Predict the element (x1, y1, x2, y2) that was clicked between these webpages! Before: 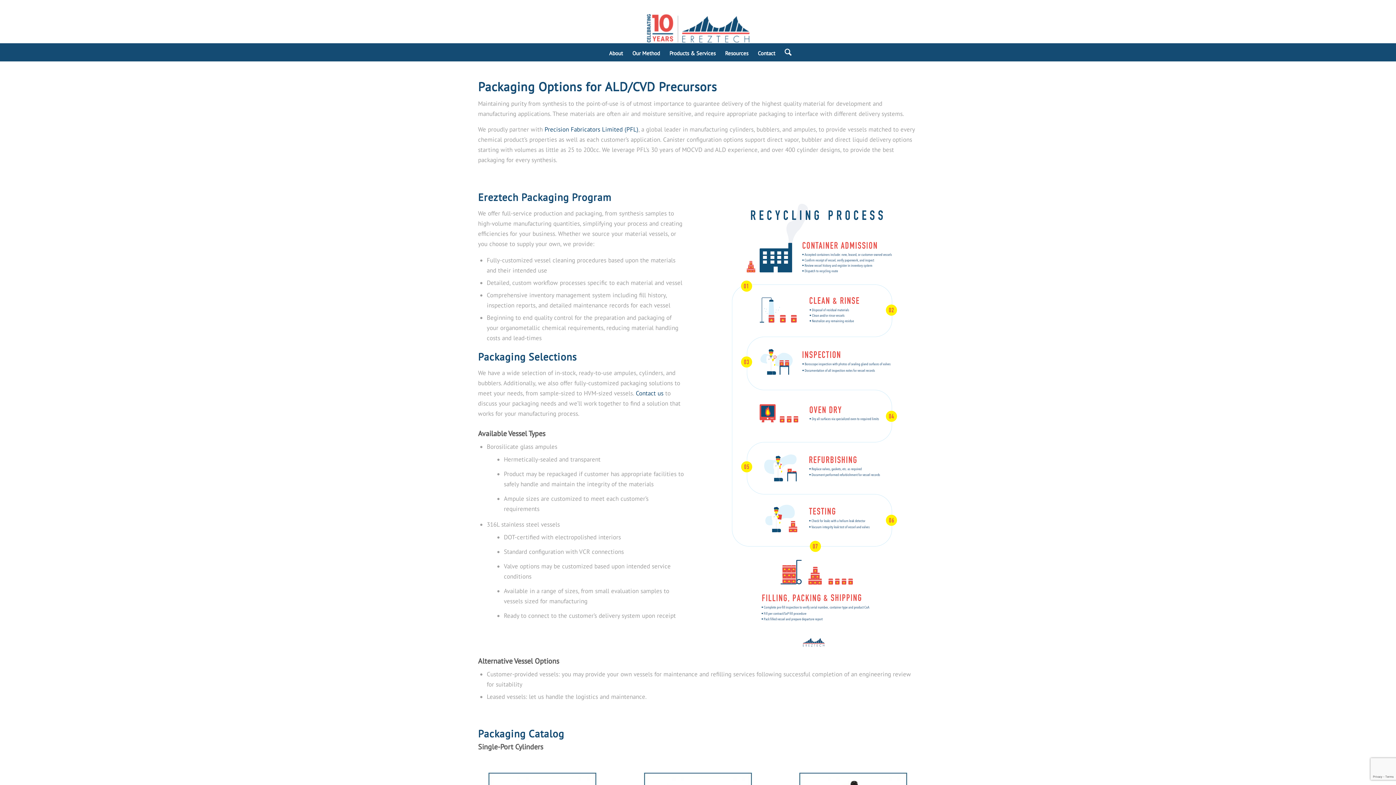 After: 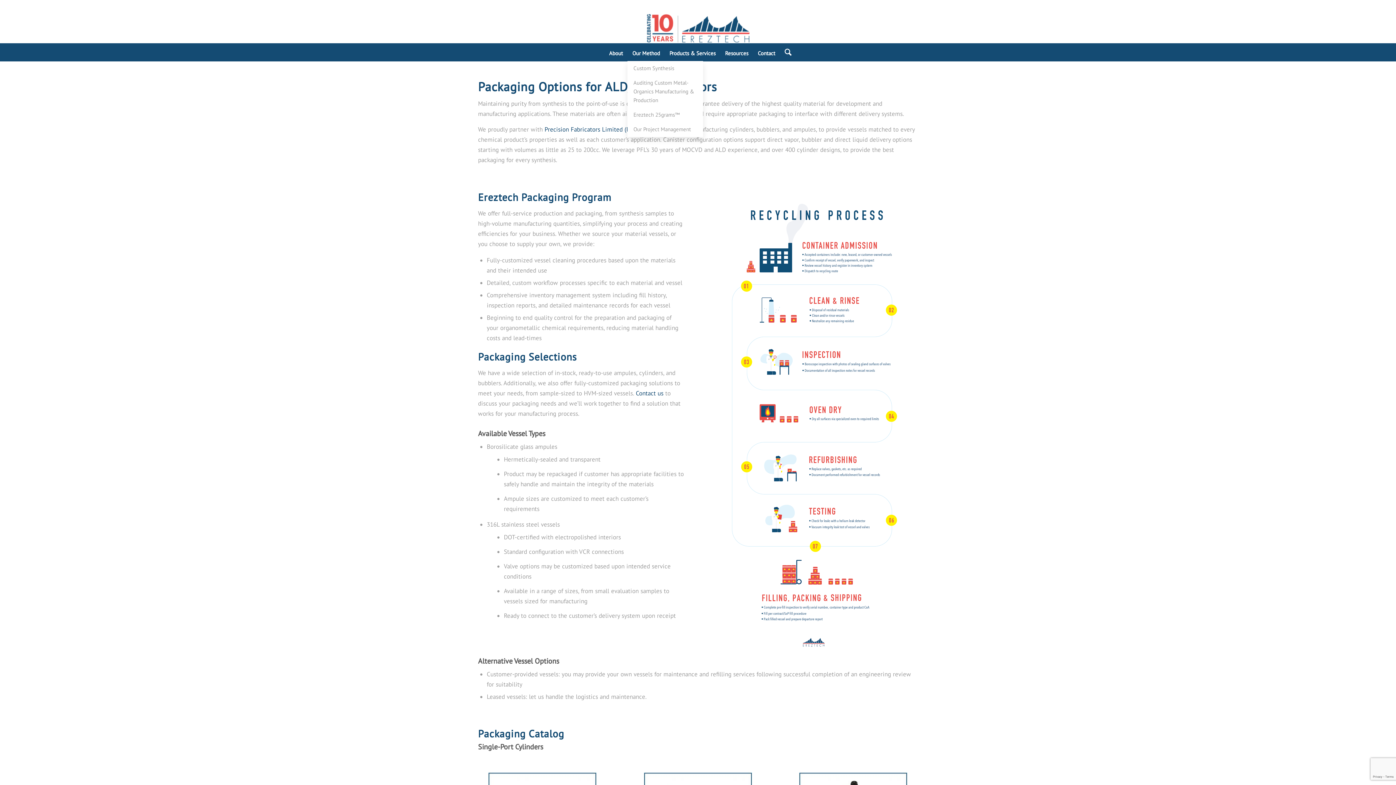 Action: label: Our Method bbox: (627, 43, 664, 61)